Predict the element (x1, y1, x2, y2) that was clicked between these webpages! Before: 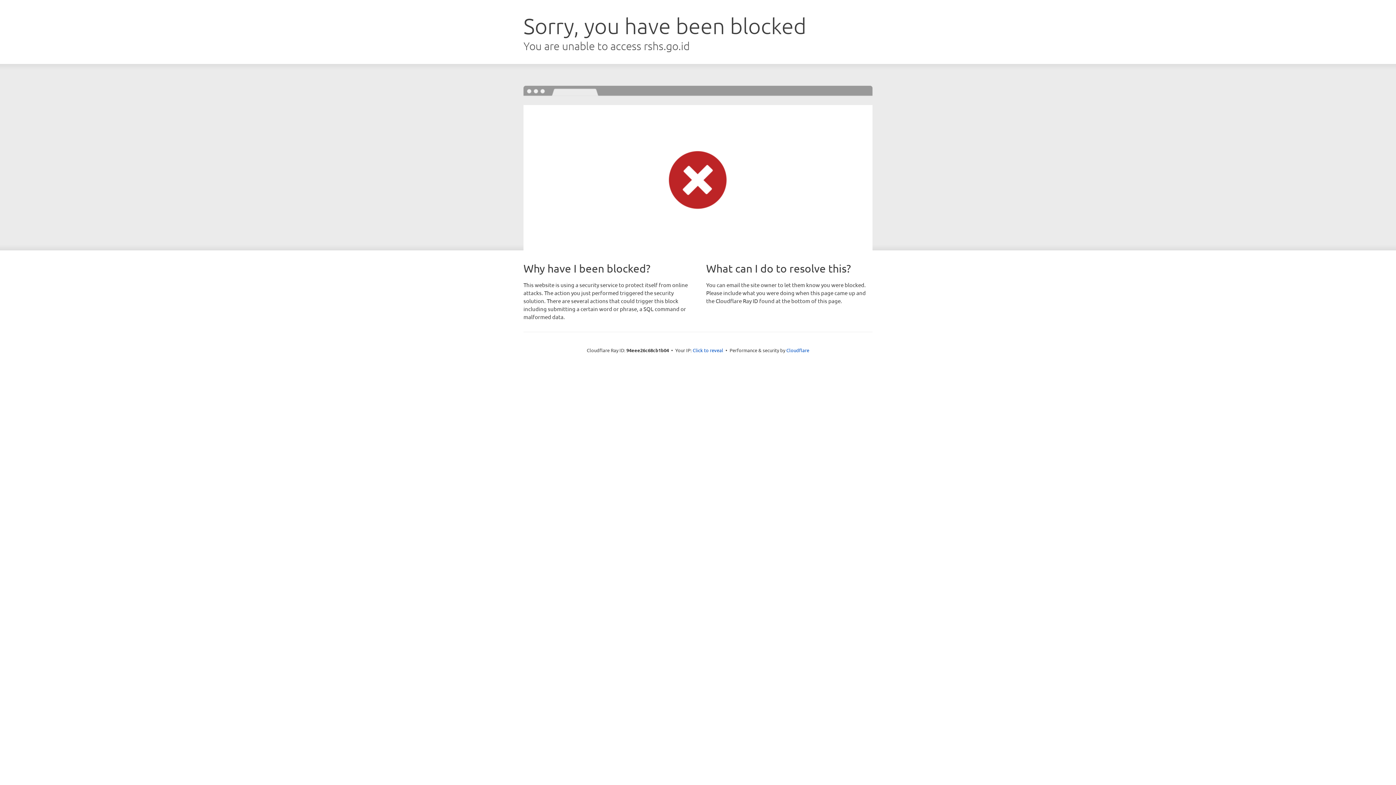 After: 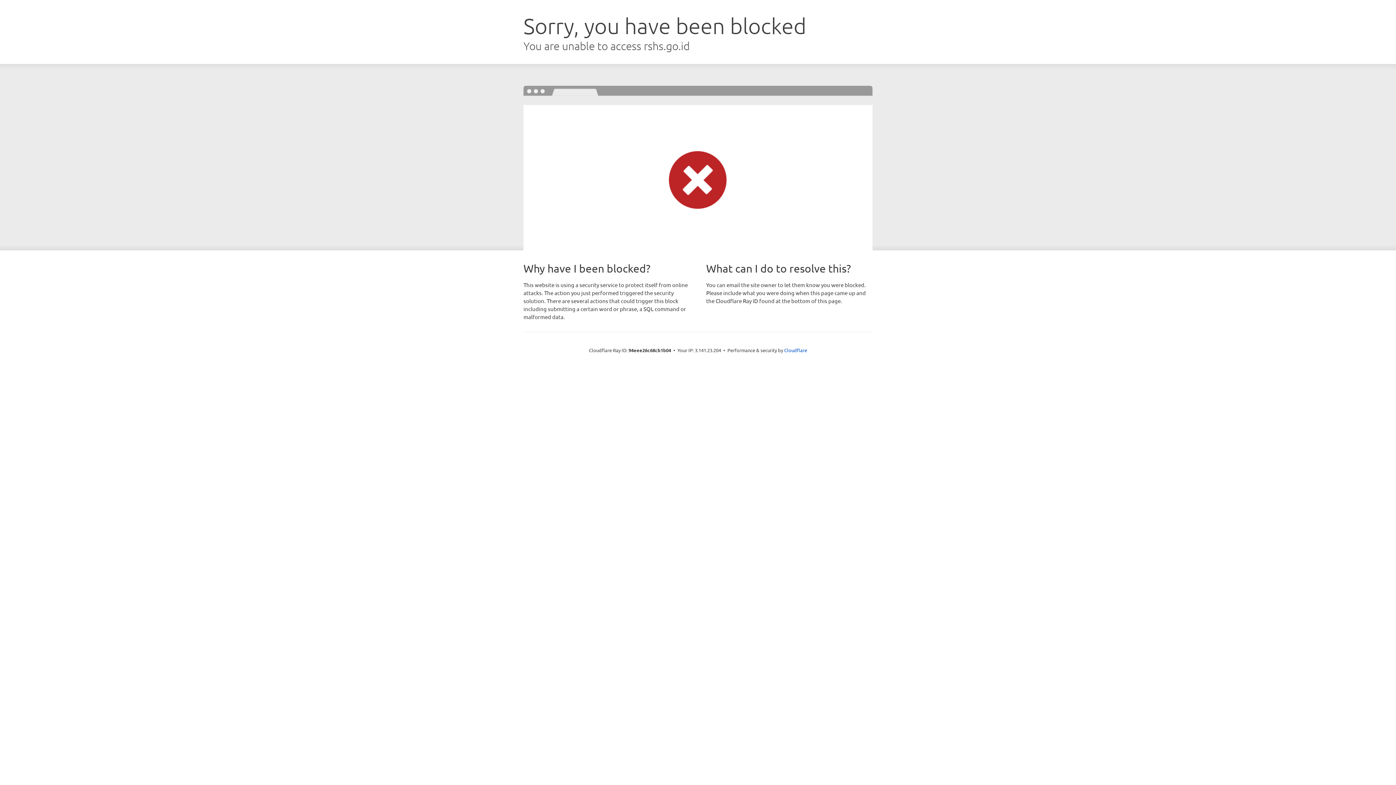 Action: bbox: (692, 346, 723, 353) label: Click to reveal